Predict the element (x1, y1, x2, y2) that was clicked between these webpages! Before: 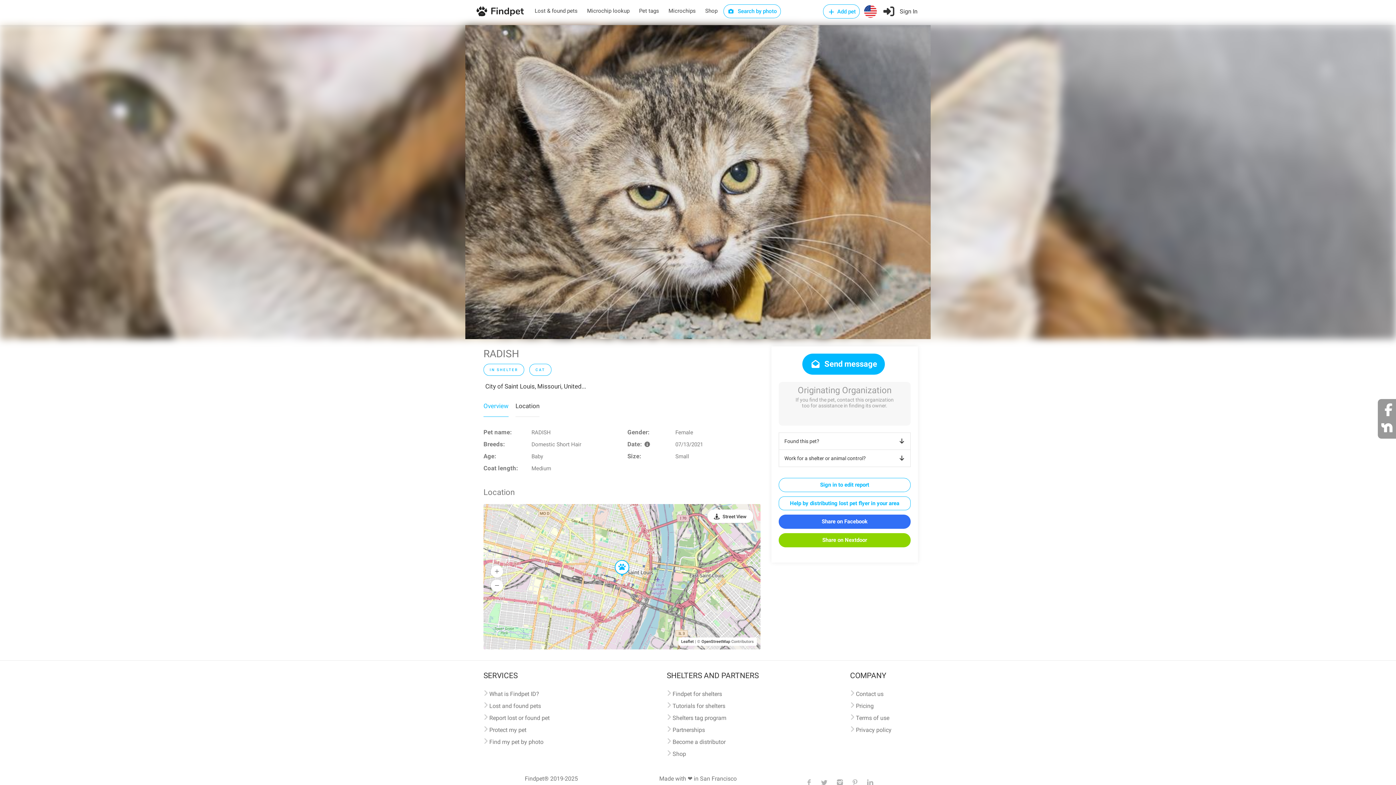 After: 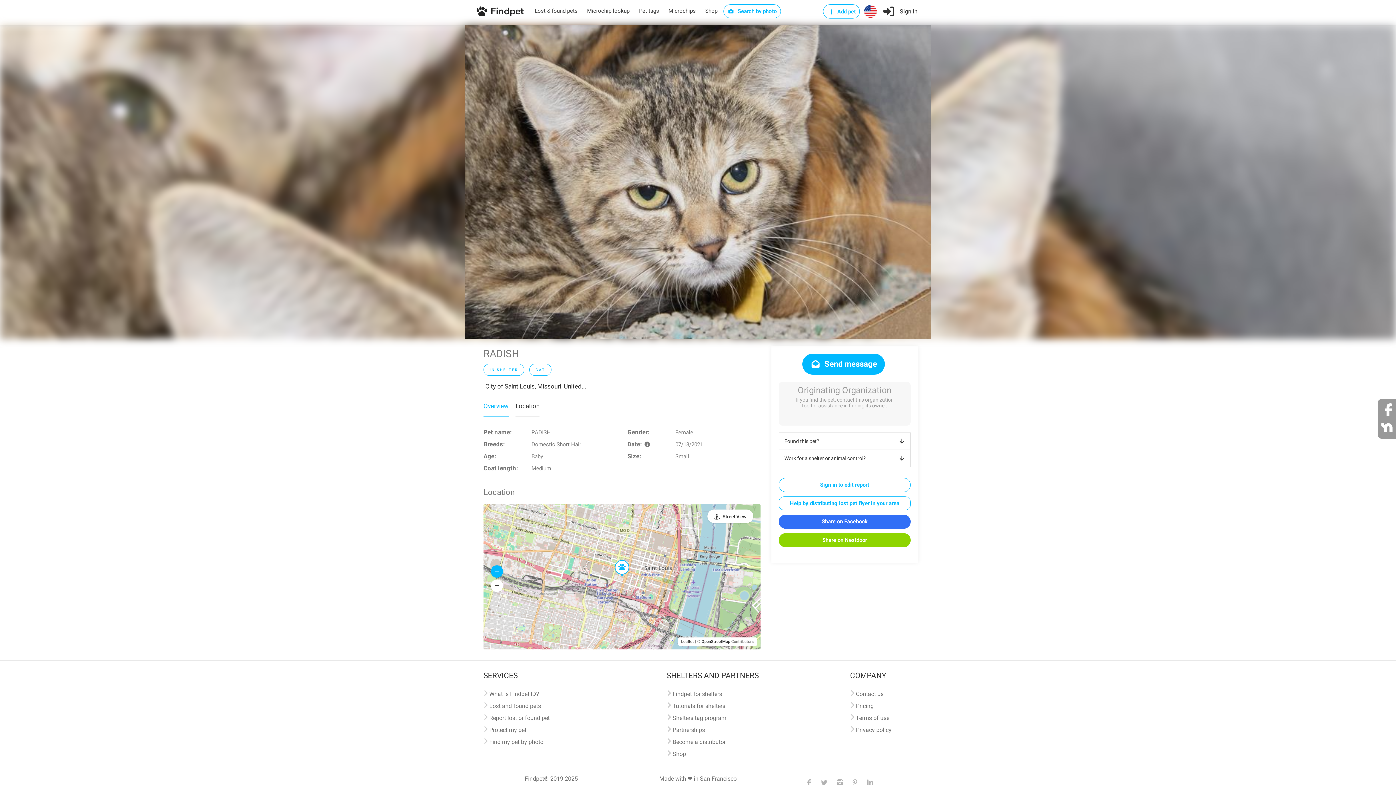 Action: label: Zoom in bbox: (490, 565, 503, 578)